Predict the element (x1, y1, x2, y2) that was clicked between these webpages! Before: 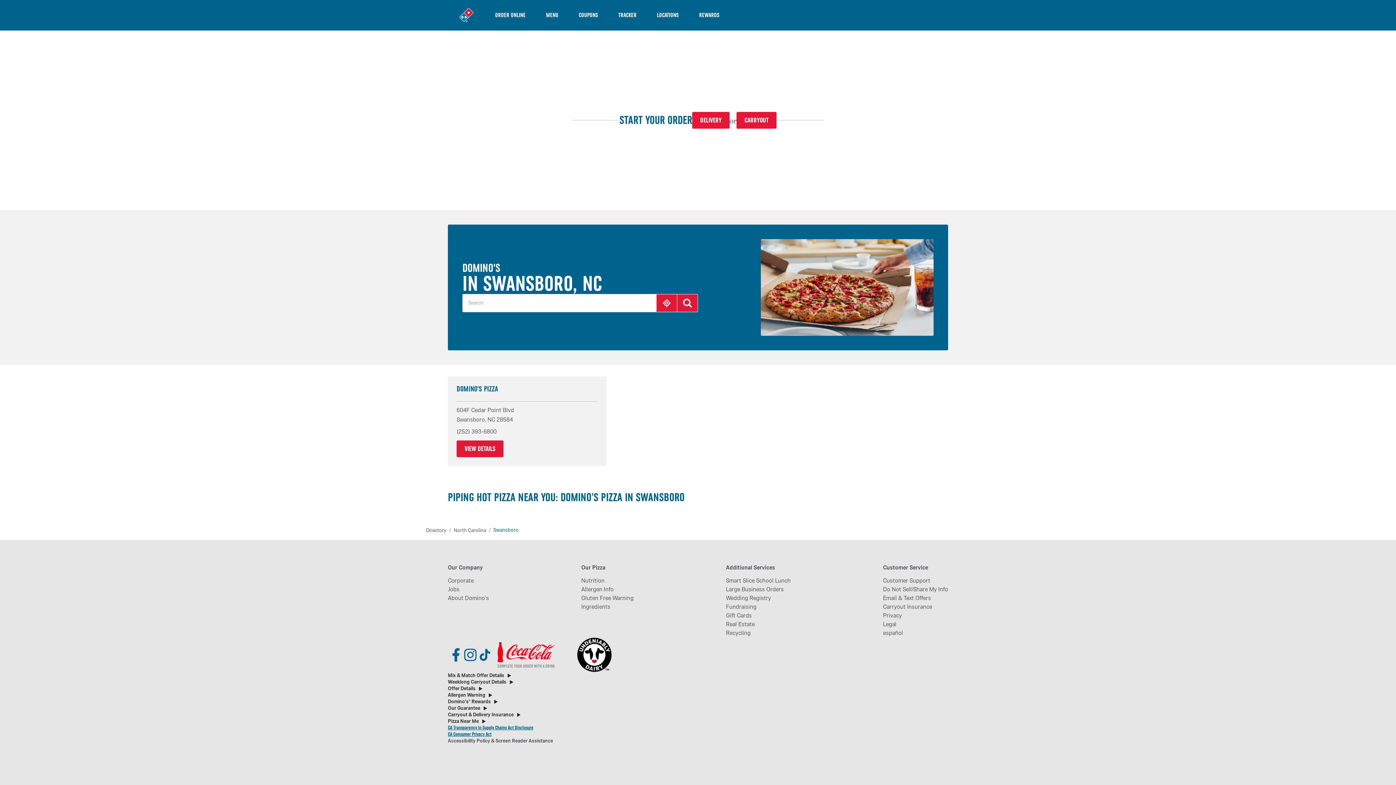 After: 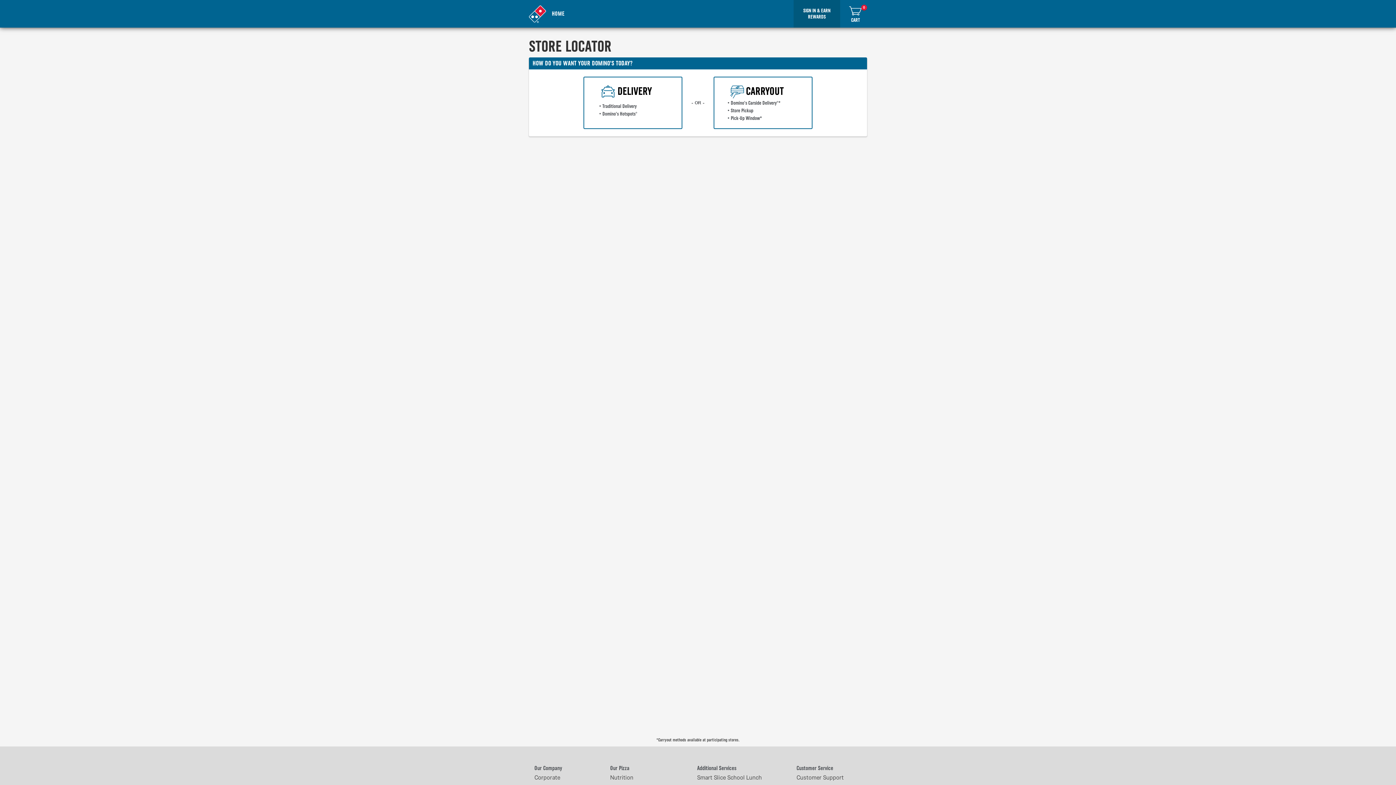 Action: label: ORDER ONLINE bbox: (485, 0, 536, 30)